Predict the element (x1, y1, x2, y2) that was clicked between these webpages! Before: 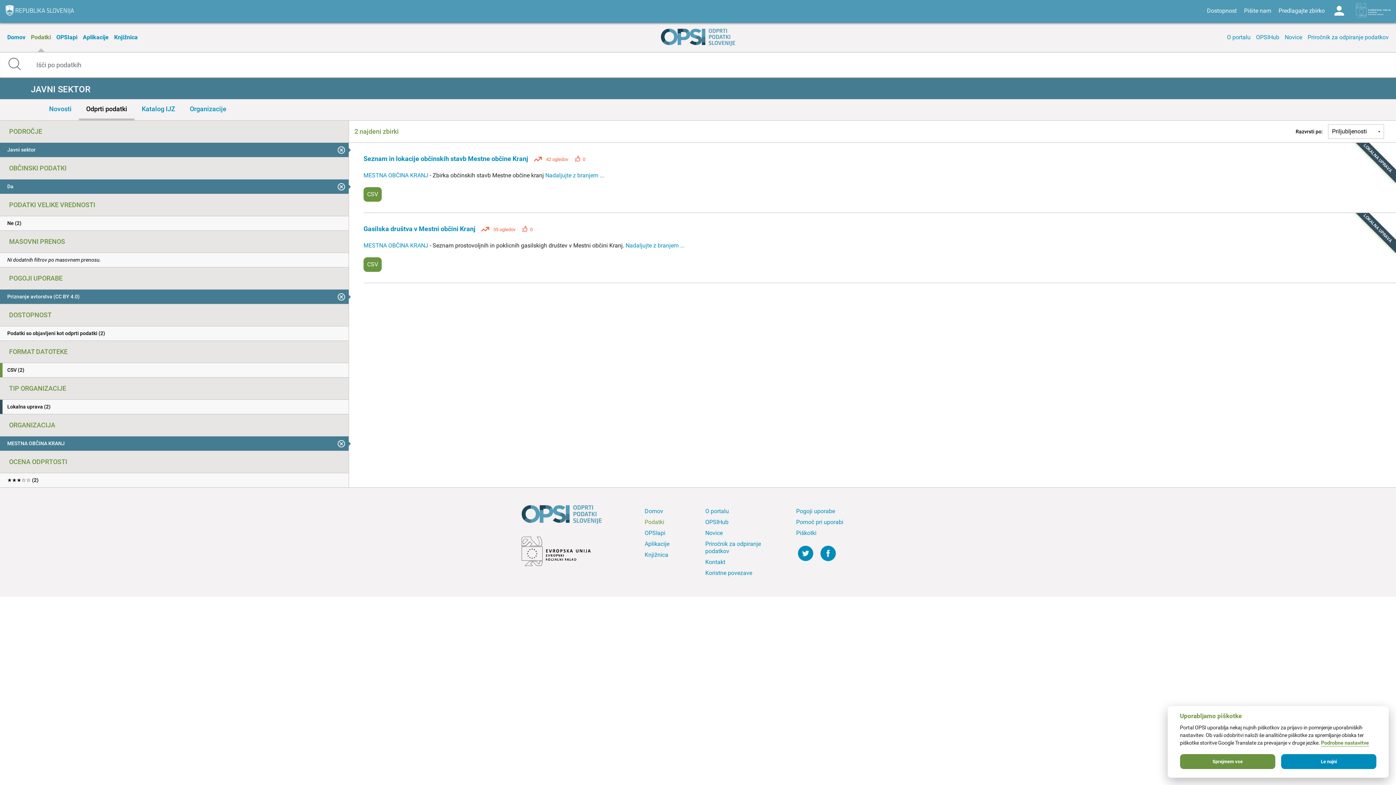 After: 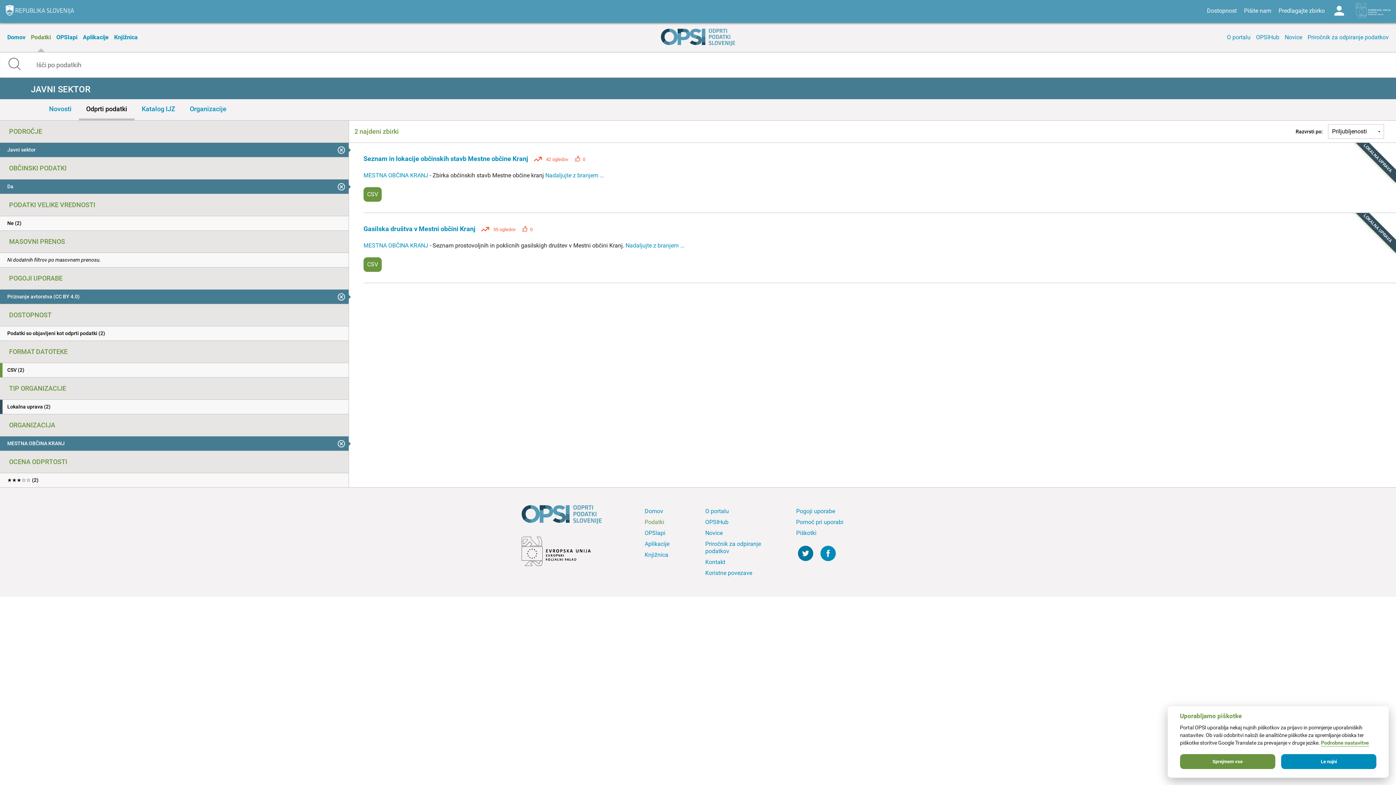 Action: bbox: (798, 546, 813, 565)